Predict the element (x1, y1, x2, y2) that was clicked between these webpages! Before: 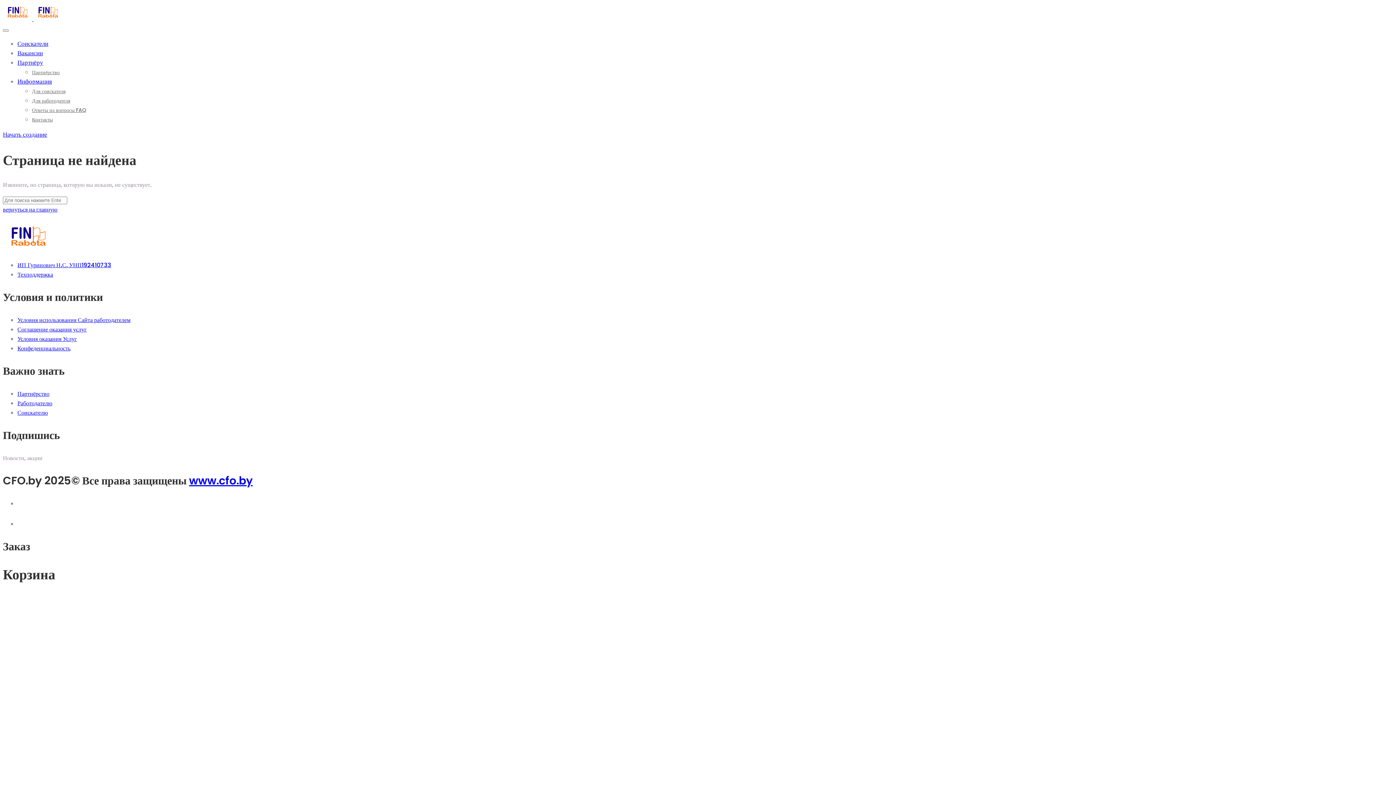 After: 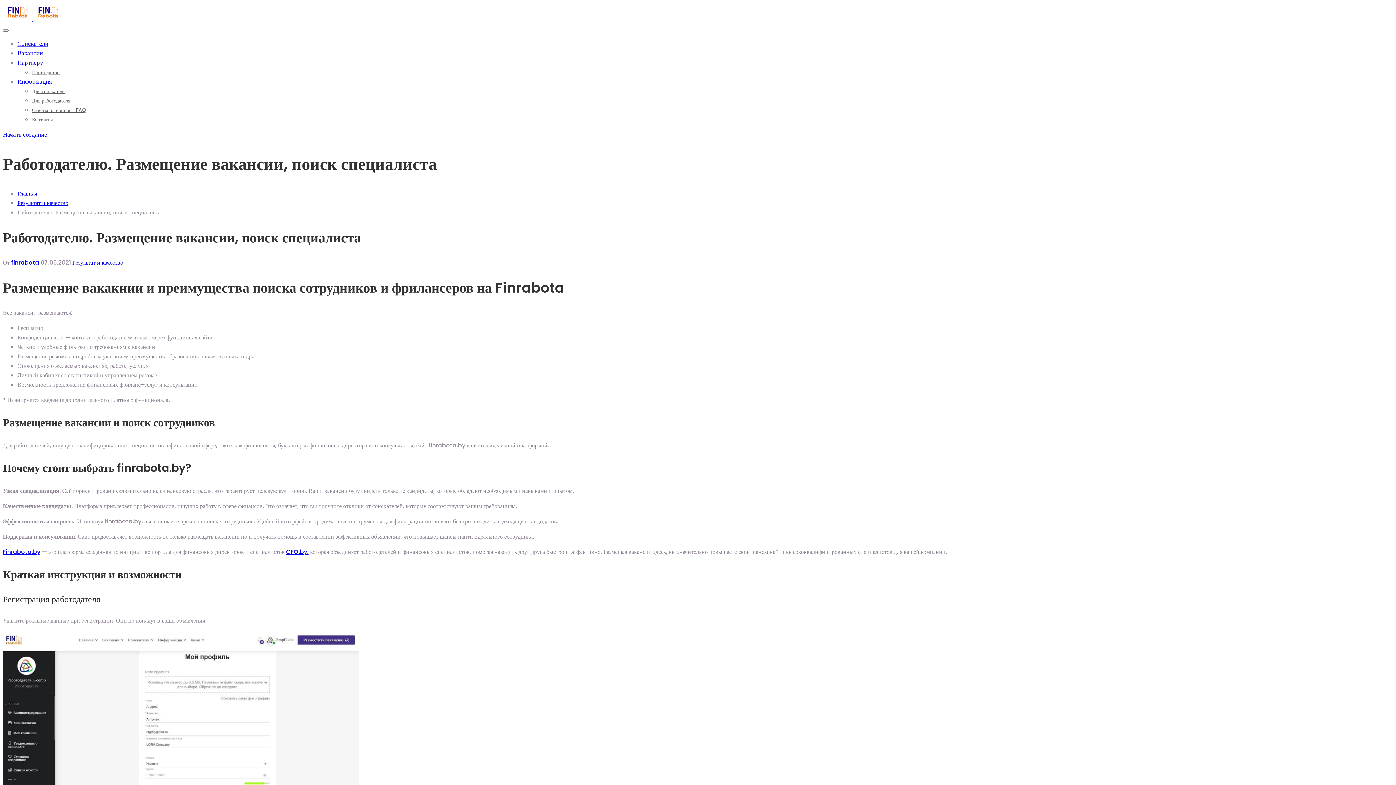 Action: label: Для работодателя bbox: (32, 97, 70, 104)